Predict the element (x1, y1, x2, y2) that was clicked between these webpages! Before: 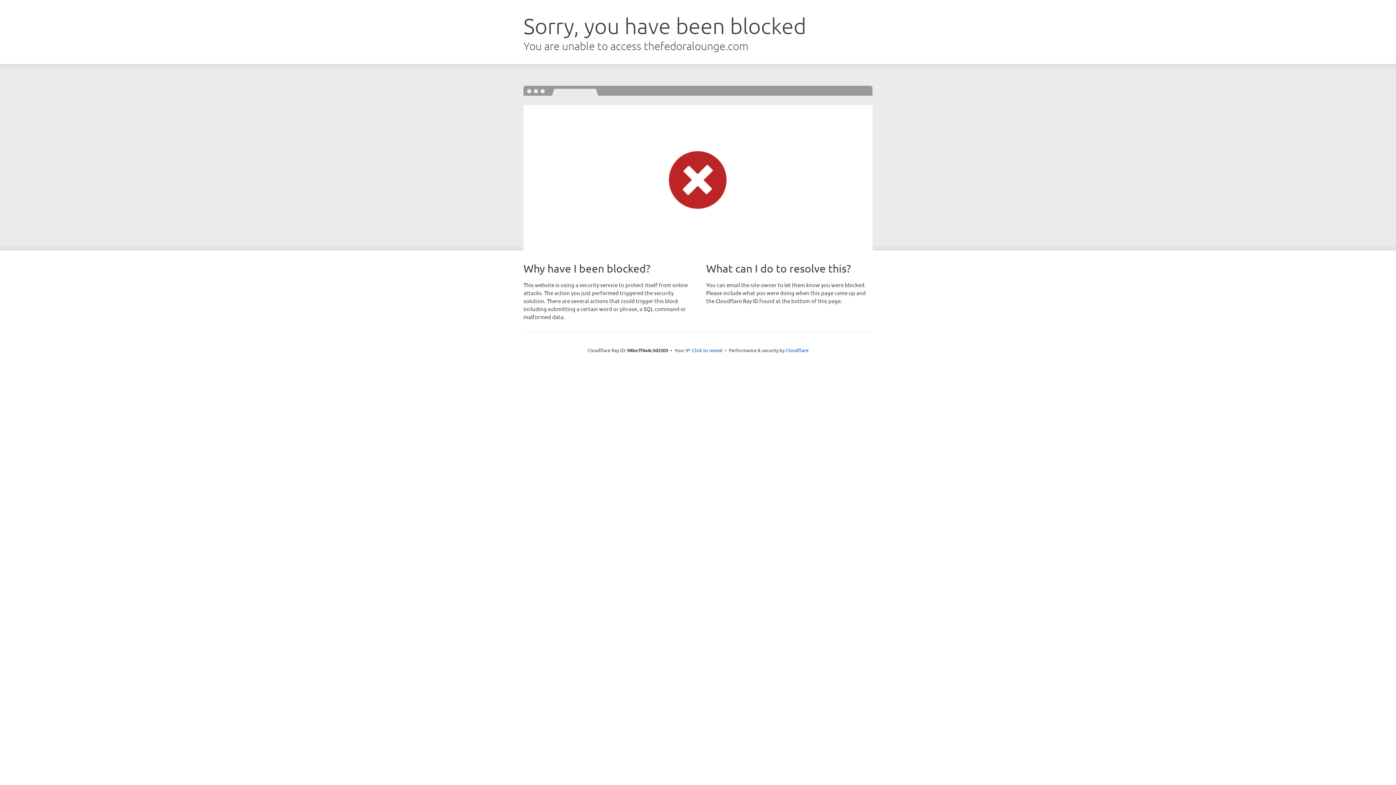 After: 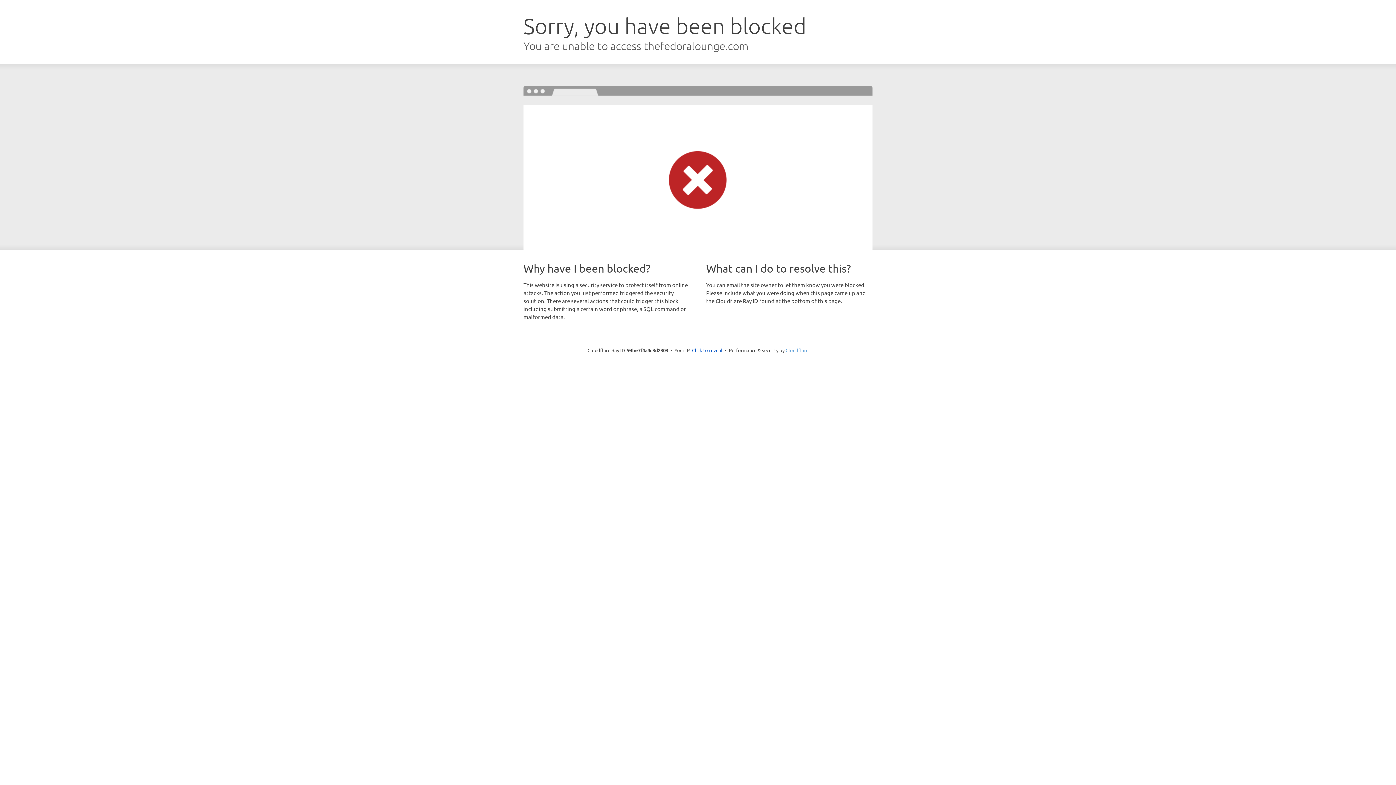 Action: bbox: (785, 347, 808, 353) label: Cloudflare